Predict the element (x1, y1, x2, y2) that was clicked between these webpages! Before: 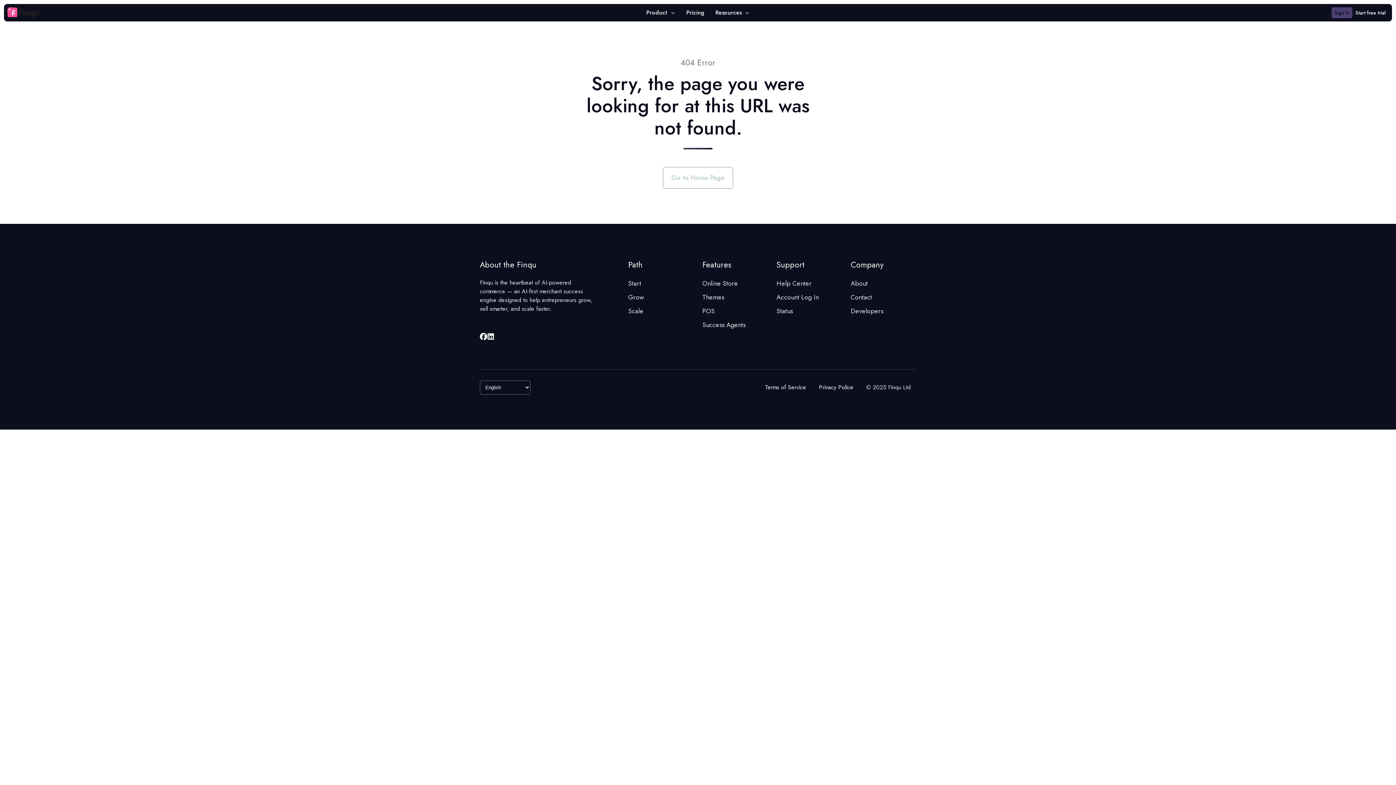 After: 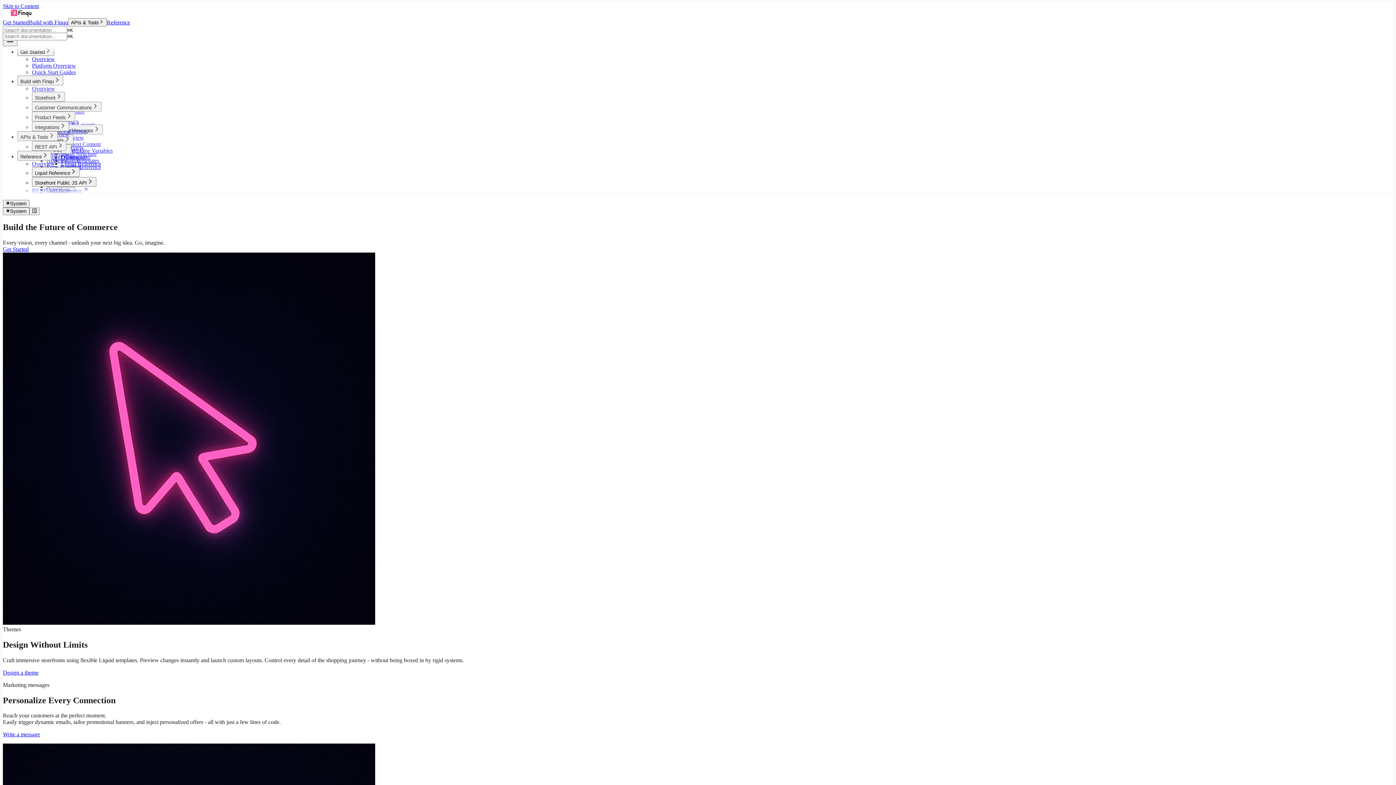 Action: label: Developers bbox: (850, 306, 883, 315)